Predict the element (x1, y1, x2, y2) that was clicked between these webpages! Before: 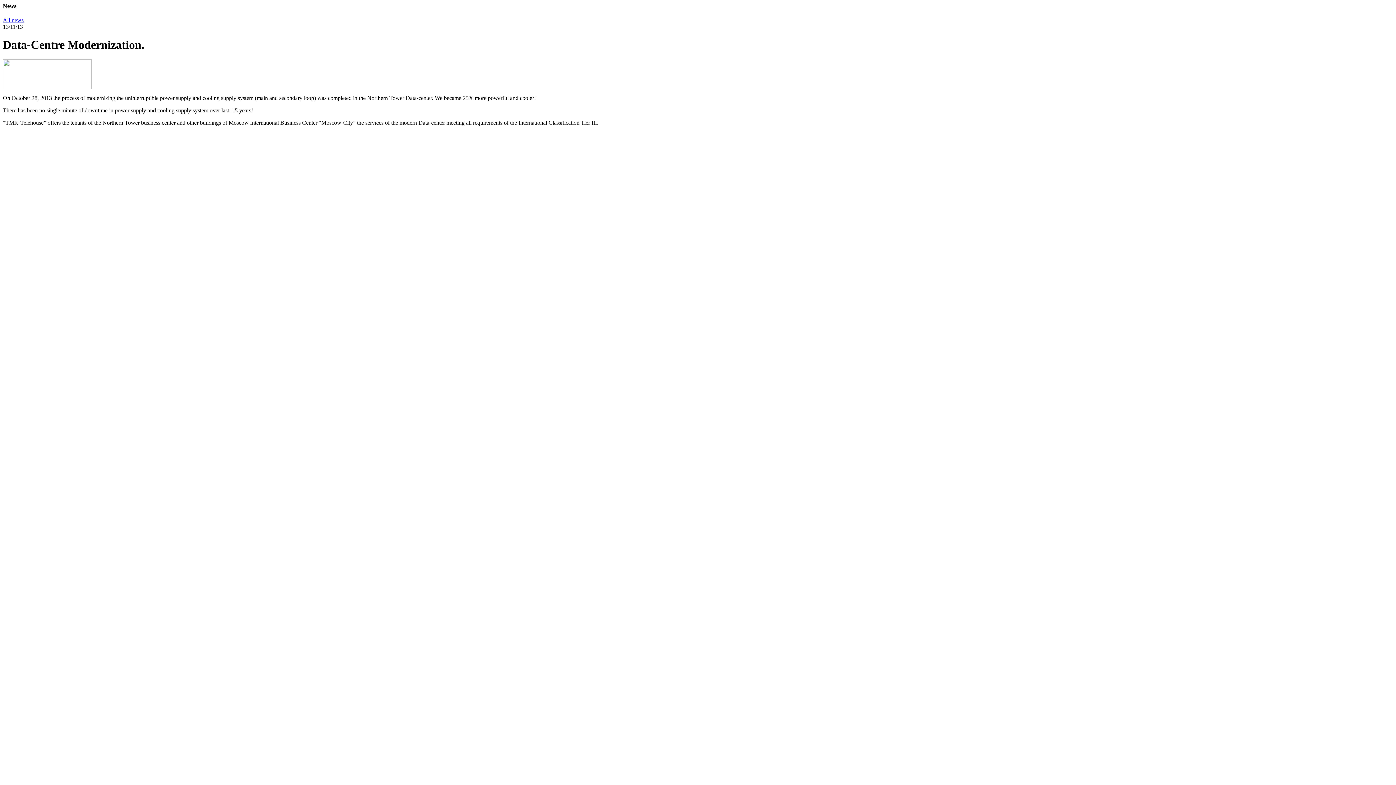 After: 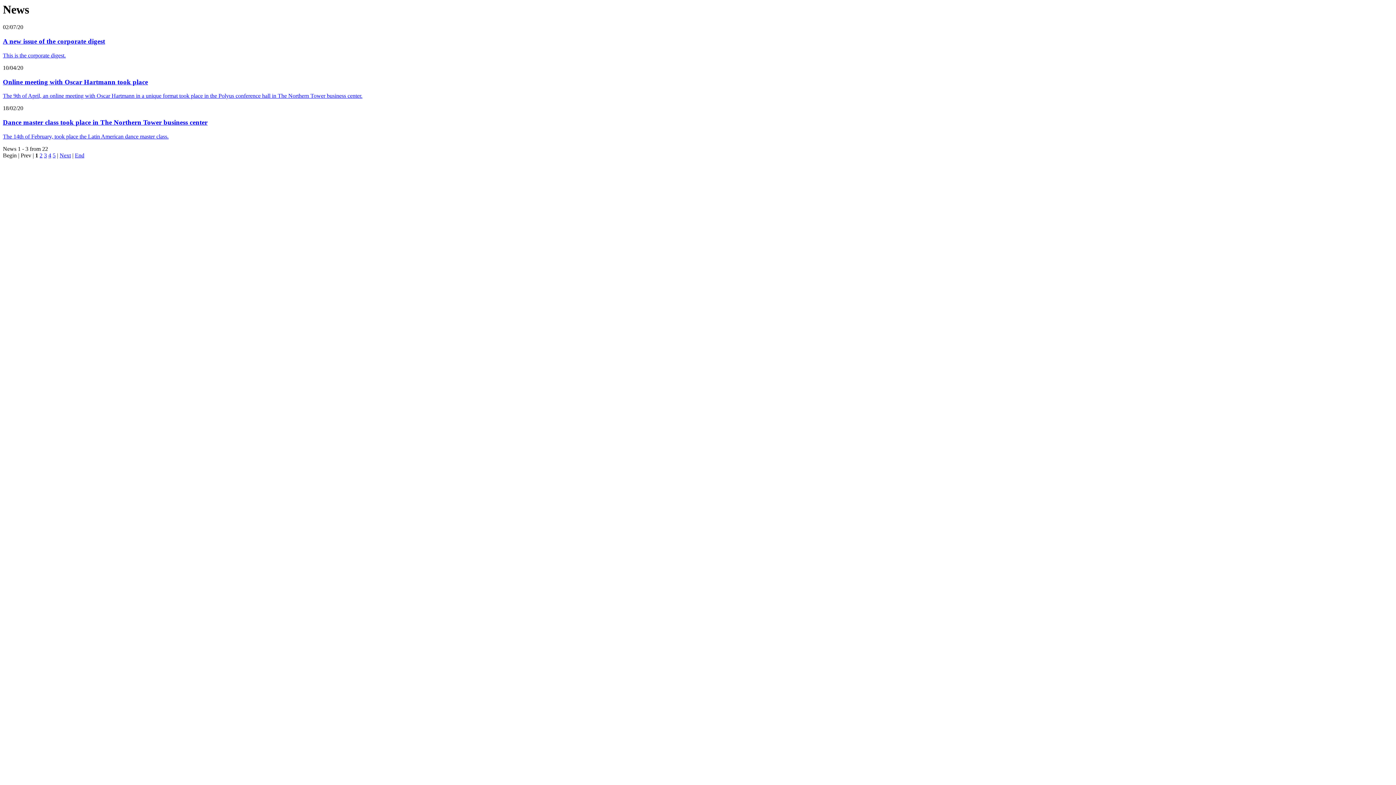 Action: label: All news bbox: (2, 17, 23, 23)